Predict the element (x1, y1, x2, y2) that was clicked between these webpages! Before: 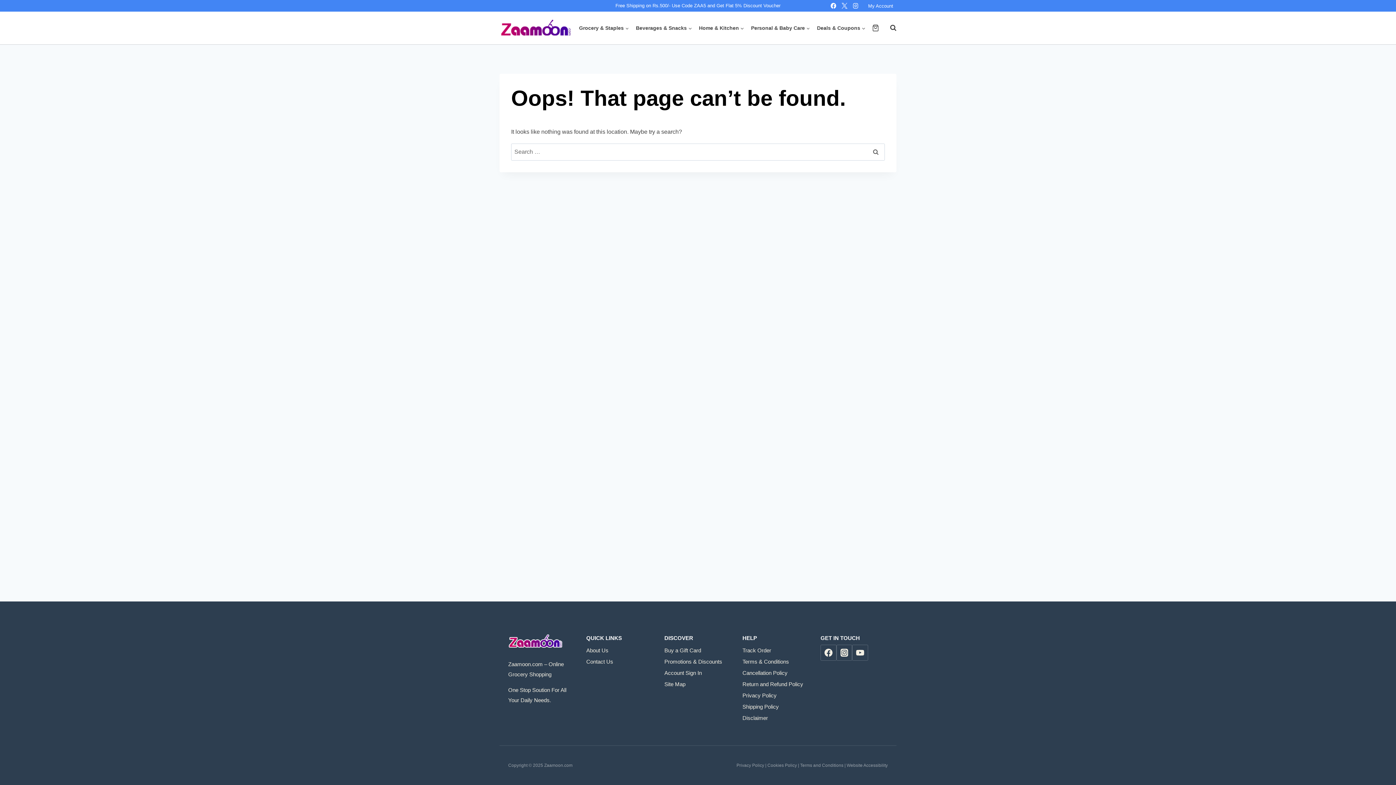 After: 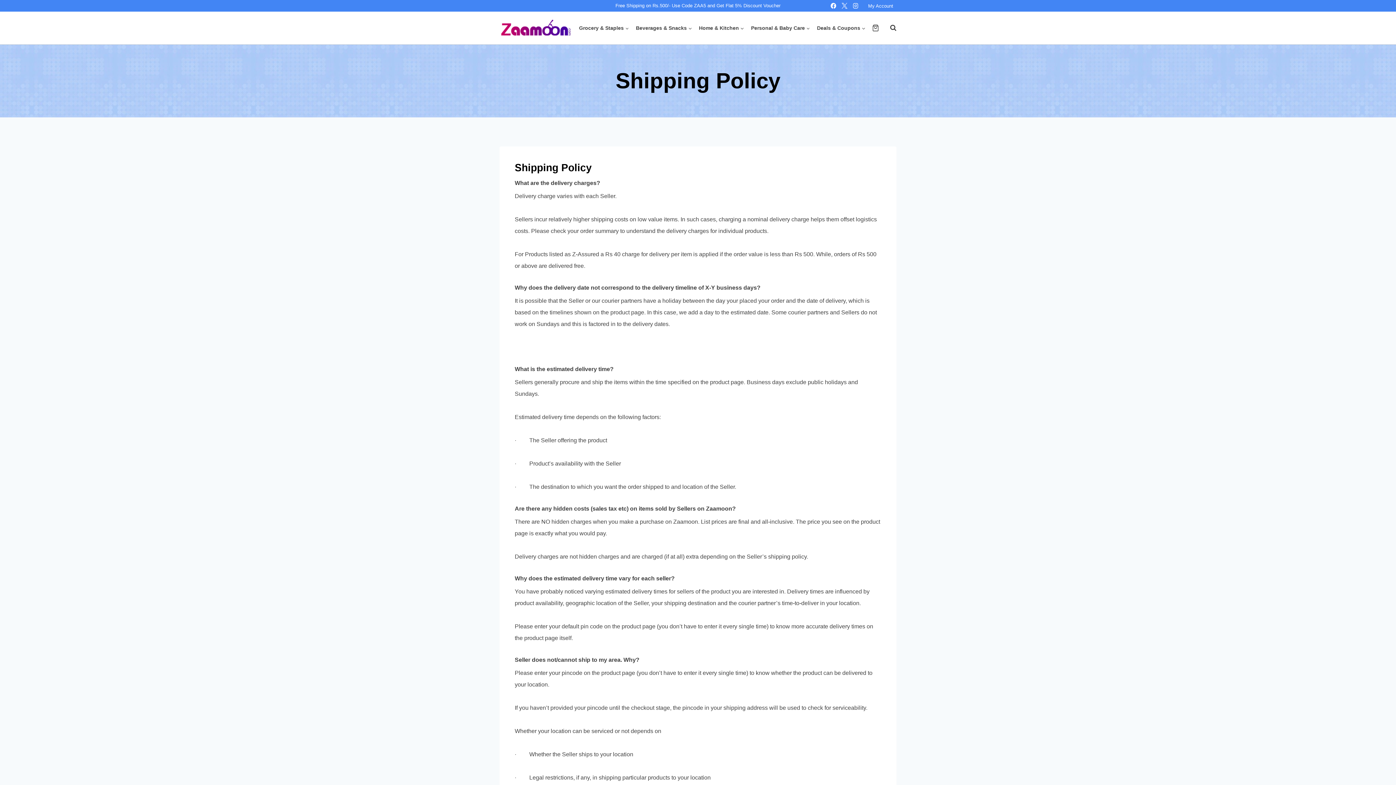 Action: label: Shipping Policy bbox: (742, 701, 809, 712)